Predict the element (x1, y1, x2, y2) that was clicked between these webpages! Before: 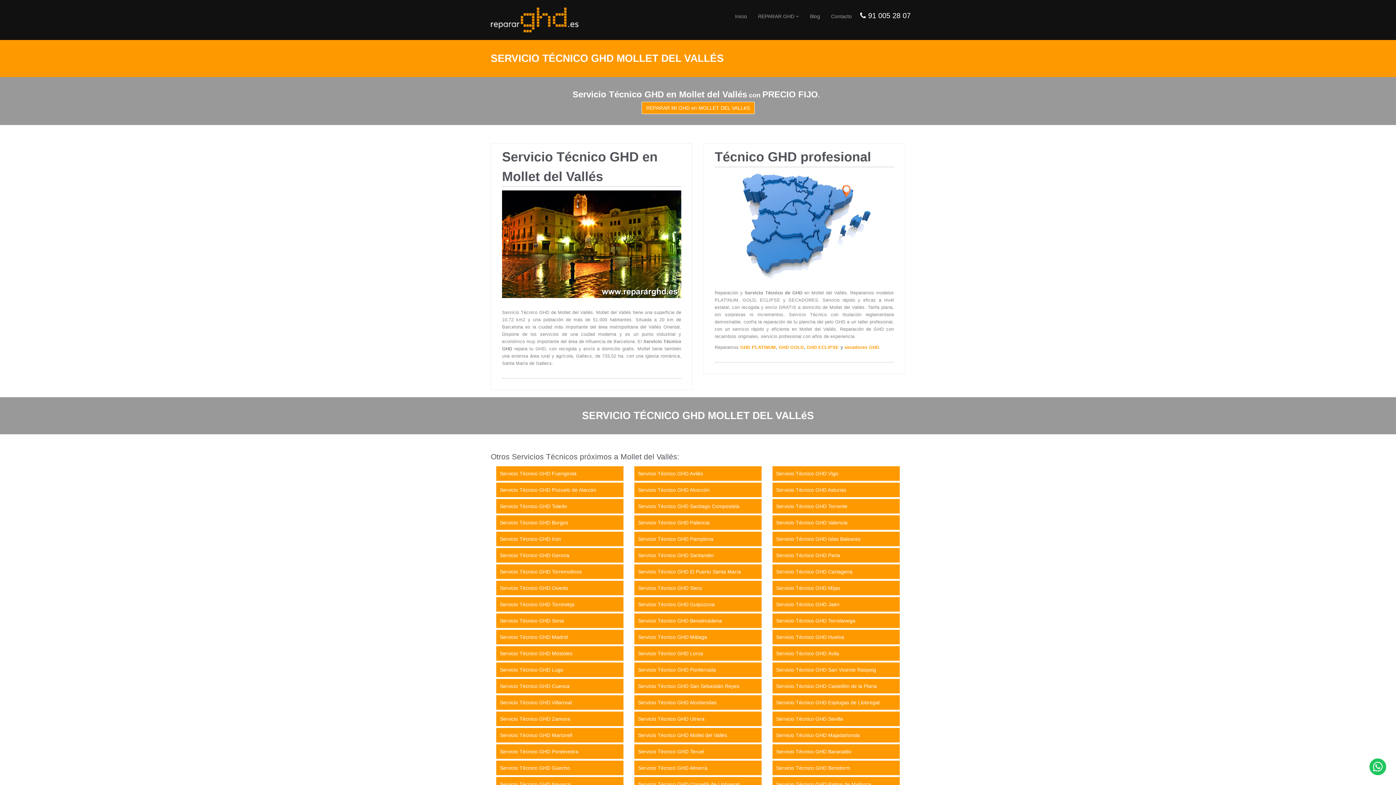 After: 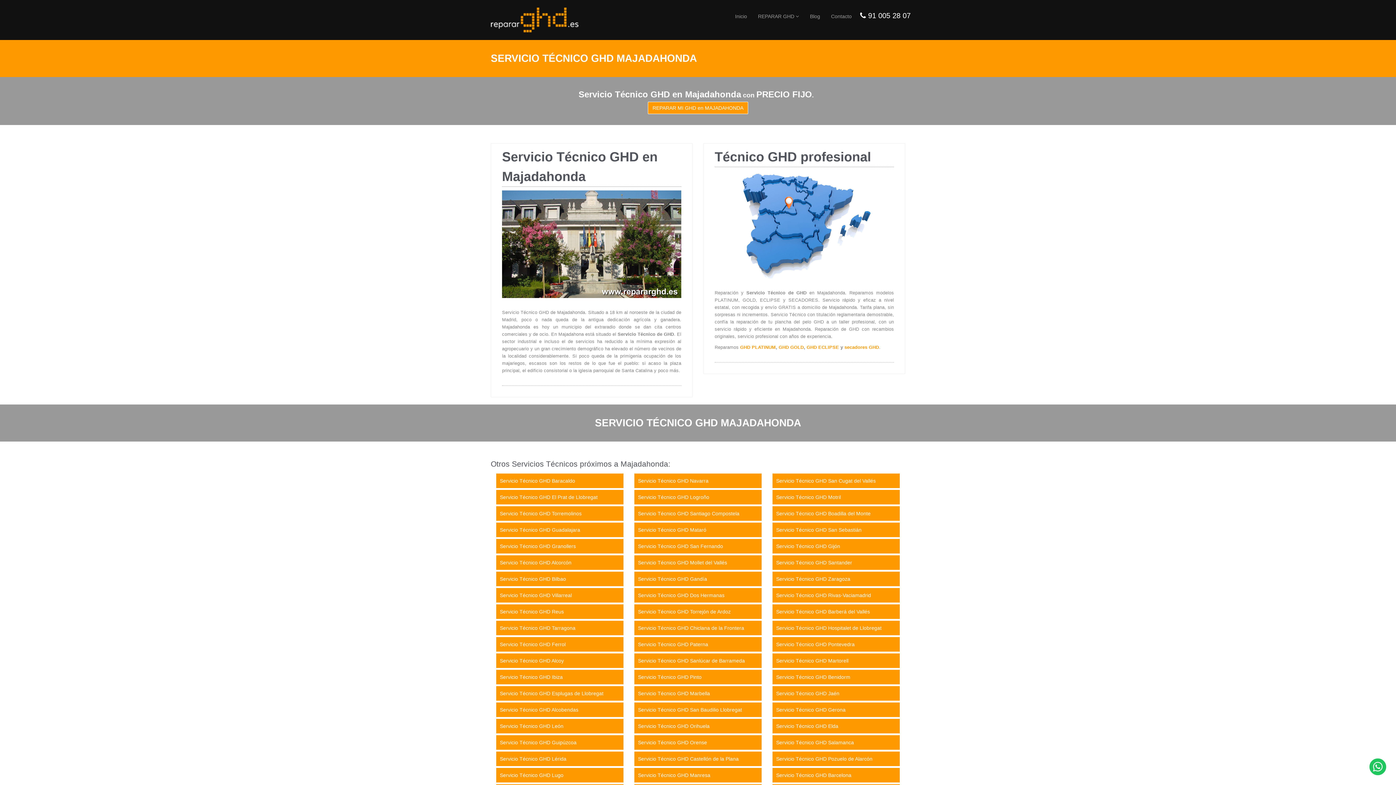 Action: label: Servicio Técnico GHD Majadahonda bbox: (772, 728, 900, 742)